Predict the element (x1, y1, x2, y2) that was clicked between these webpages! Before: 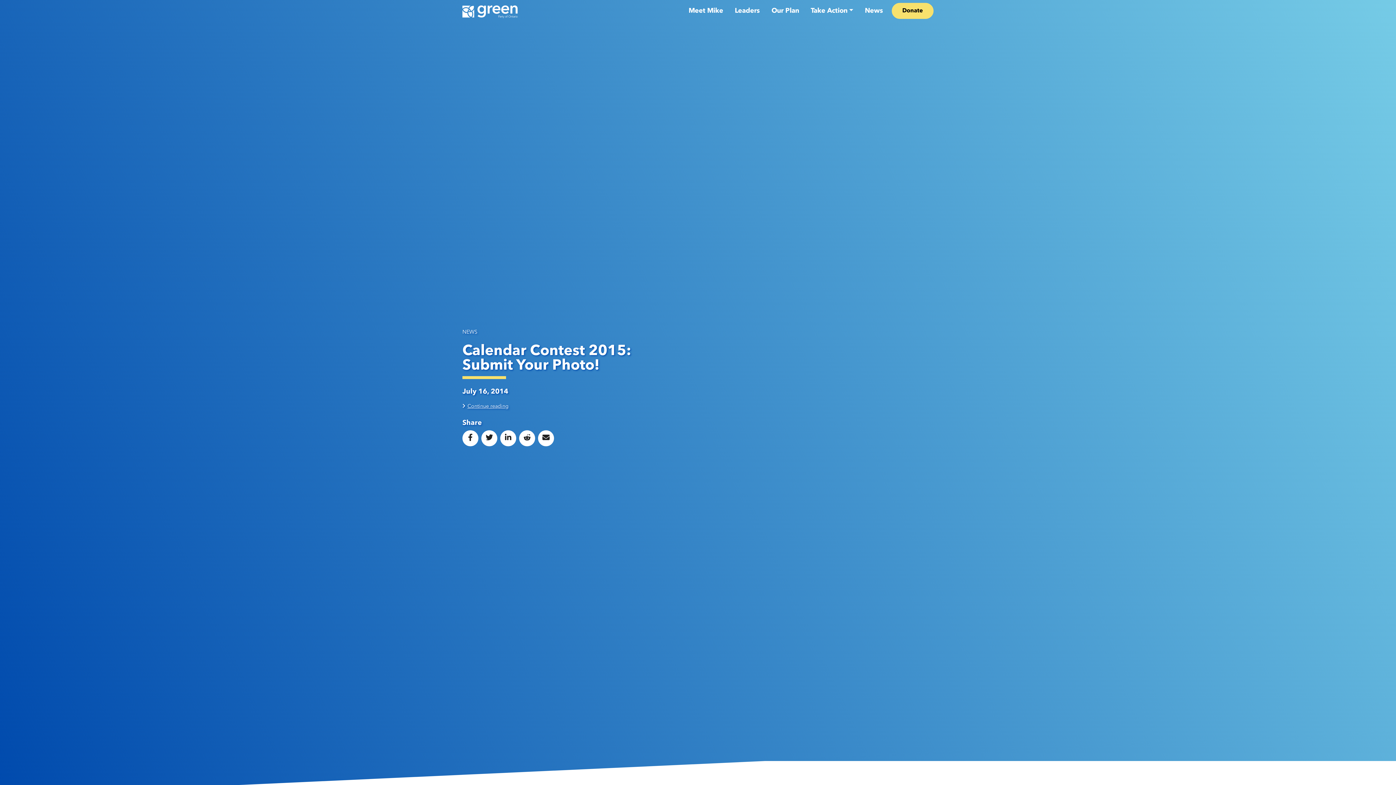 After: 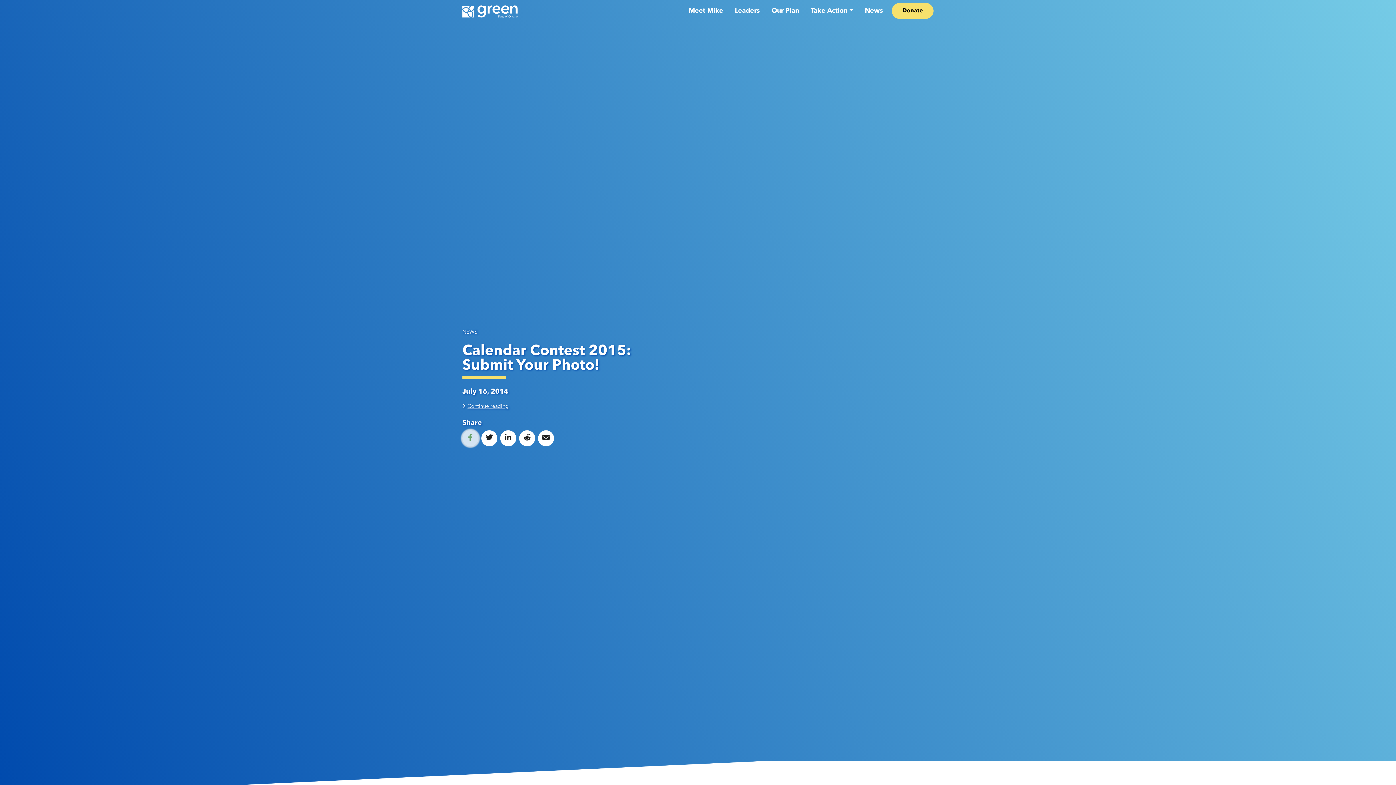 Action: bbox: (462, 430, 478, 446)